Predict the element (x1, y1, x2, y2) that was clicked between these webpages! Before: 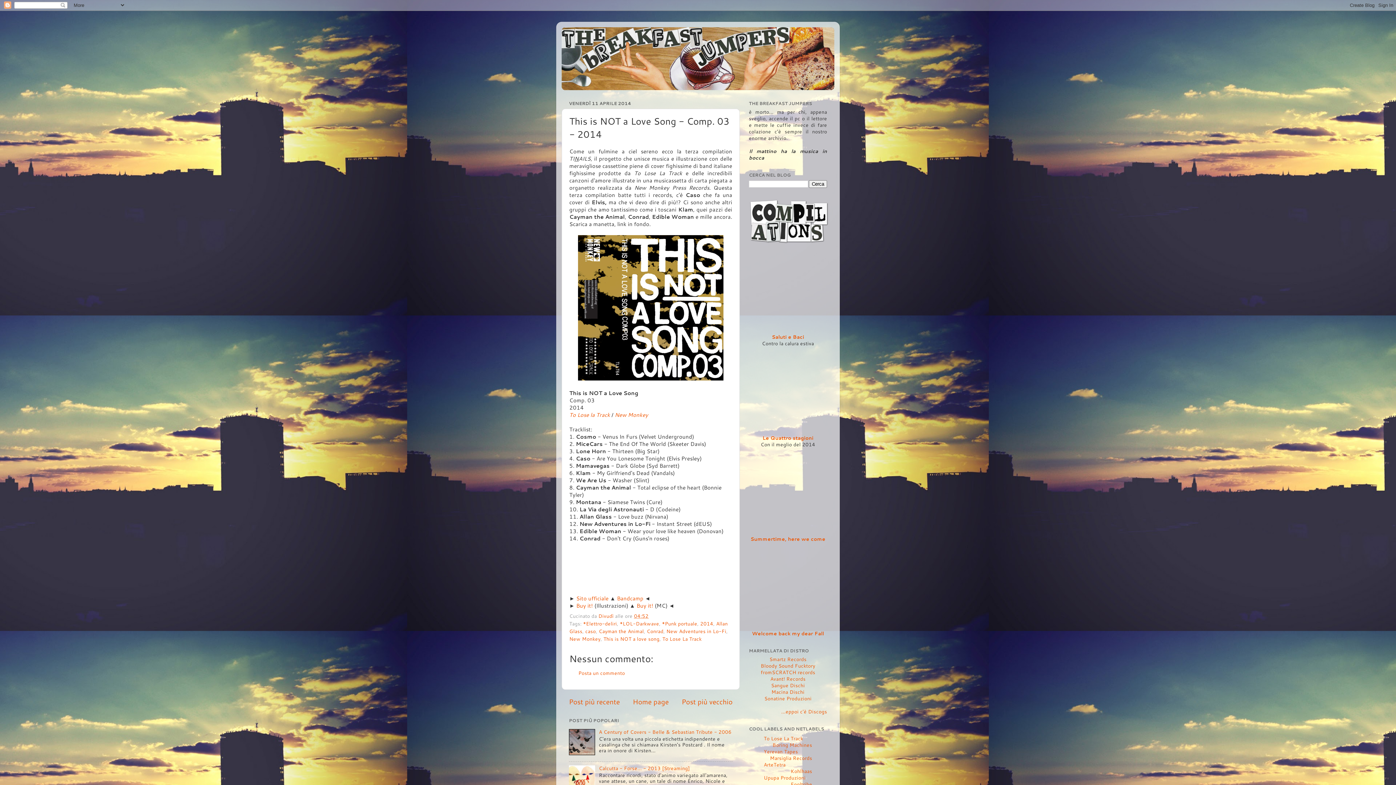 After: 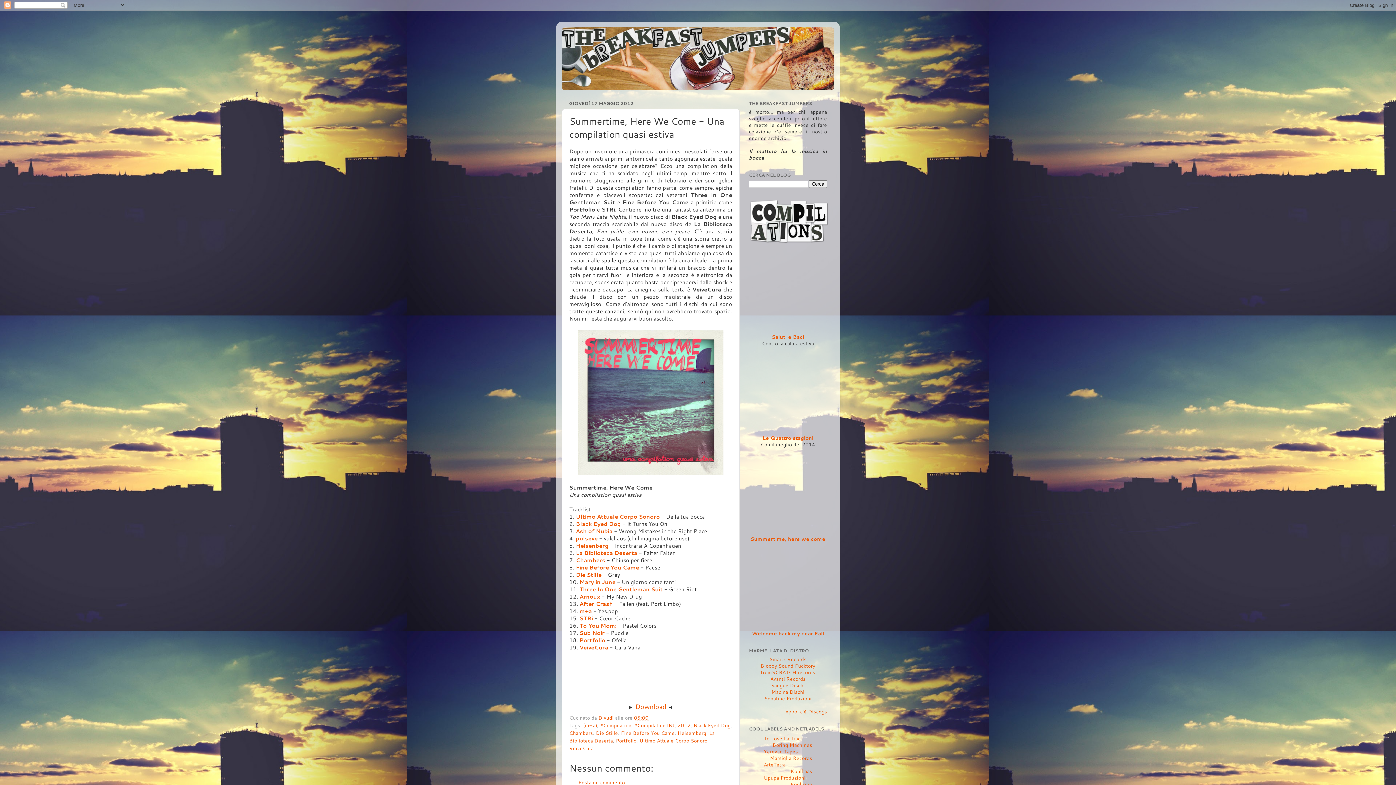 Action: label: Summertime, here we come bbox: (750, 535, 825, 542)